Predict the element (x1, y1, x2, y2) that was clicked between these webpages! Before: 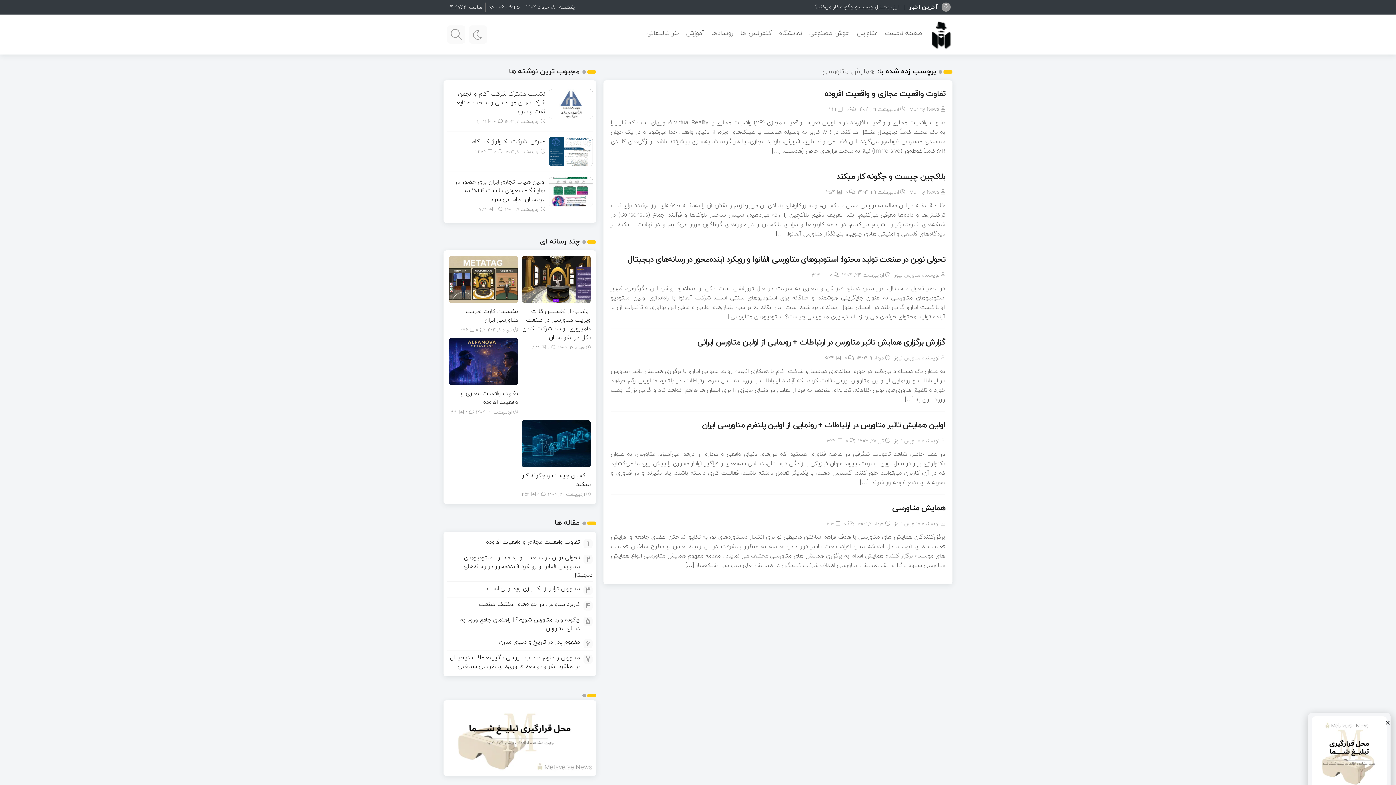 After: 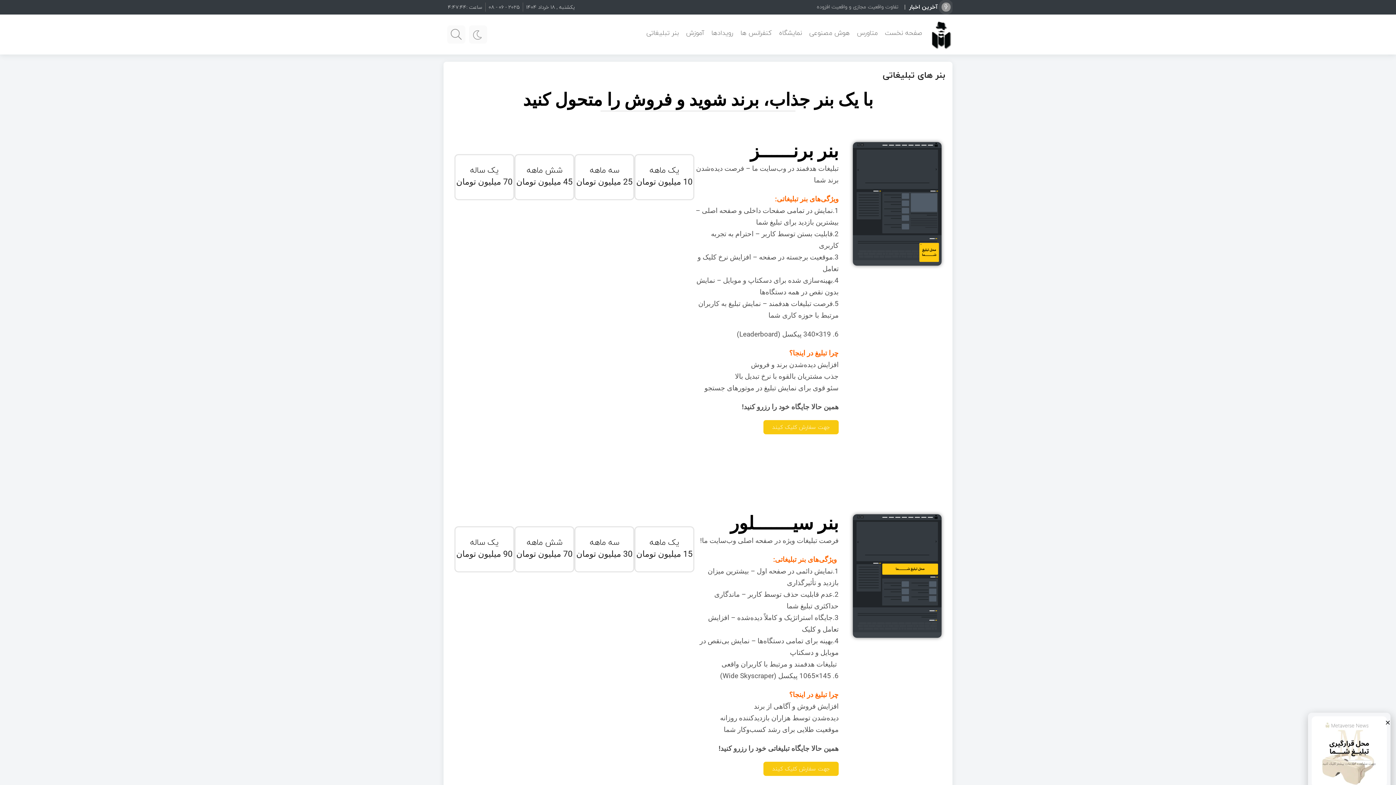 Action: bbox: (1312, 716, 1387, 787)